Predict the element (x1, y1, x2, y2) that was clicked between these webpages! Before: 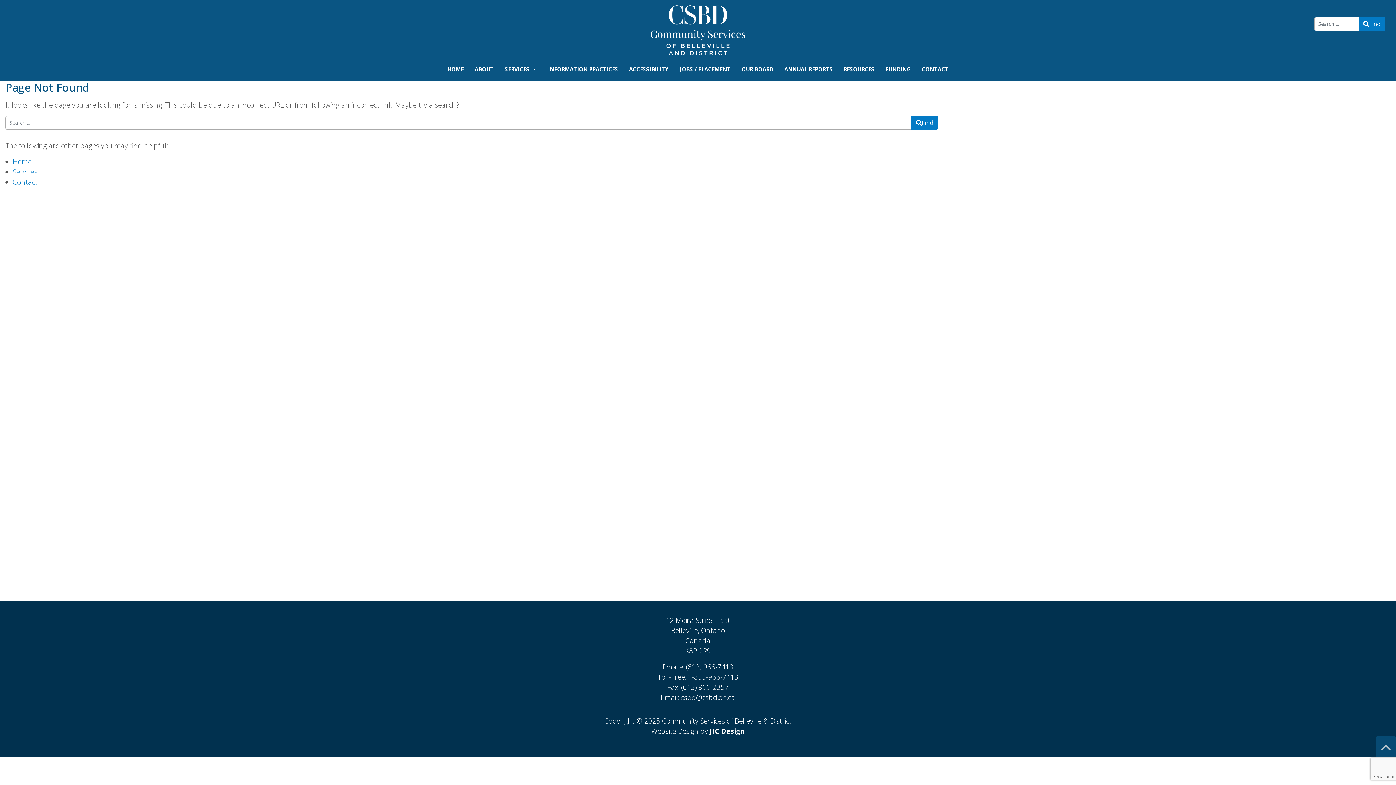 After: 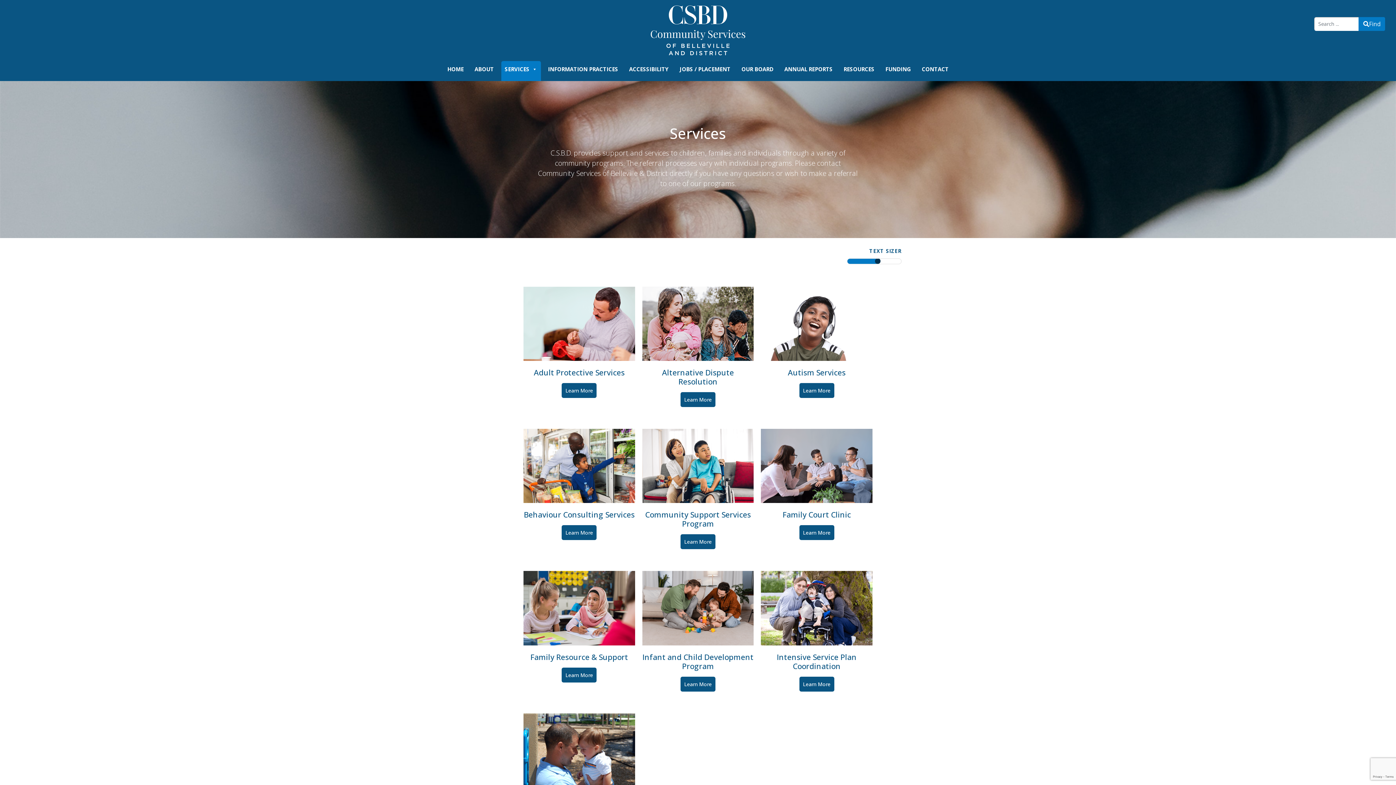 Action: label: Services bbox: (12, 167, 37, 176)